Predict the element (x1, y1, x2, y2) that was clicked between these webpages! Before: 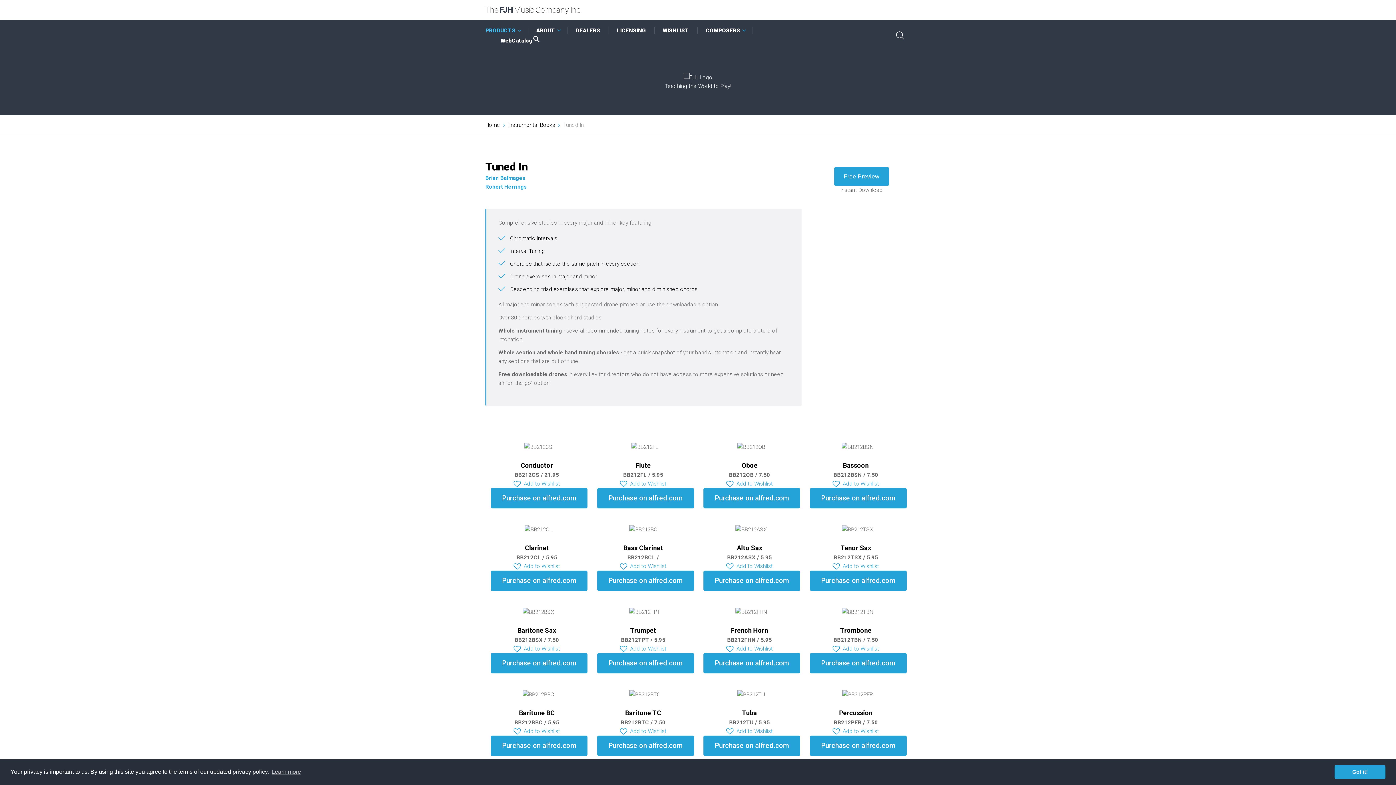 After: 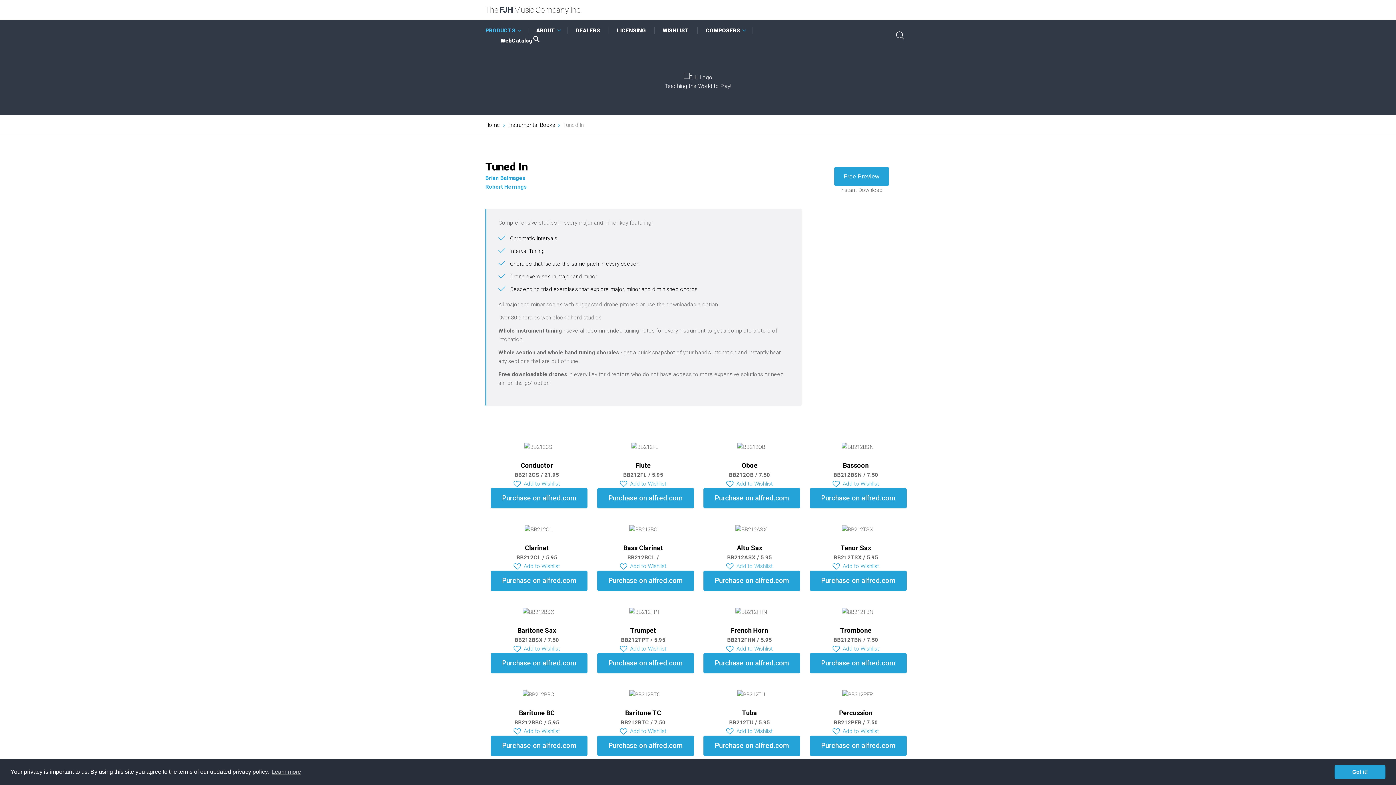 Action: label:   Add to Wishlist bbox: (726, 562, 773, 570)